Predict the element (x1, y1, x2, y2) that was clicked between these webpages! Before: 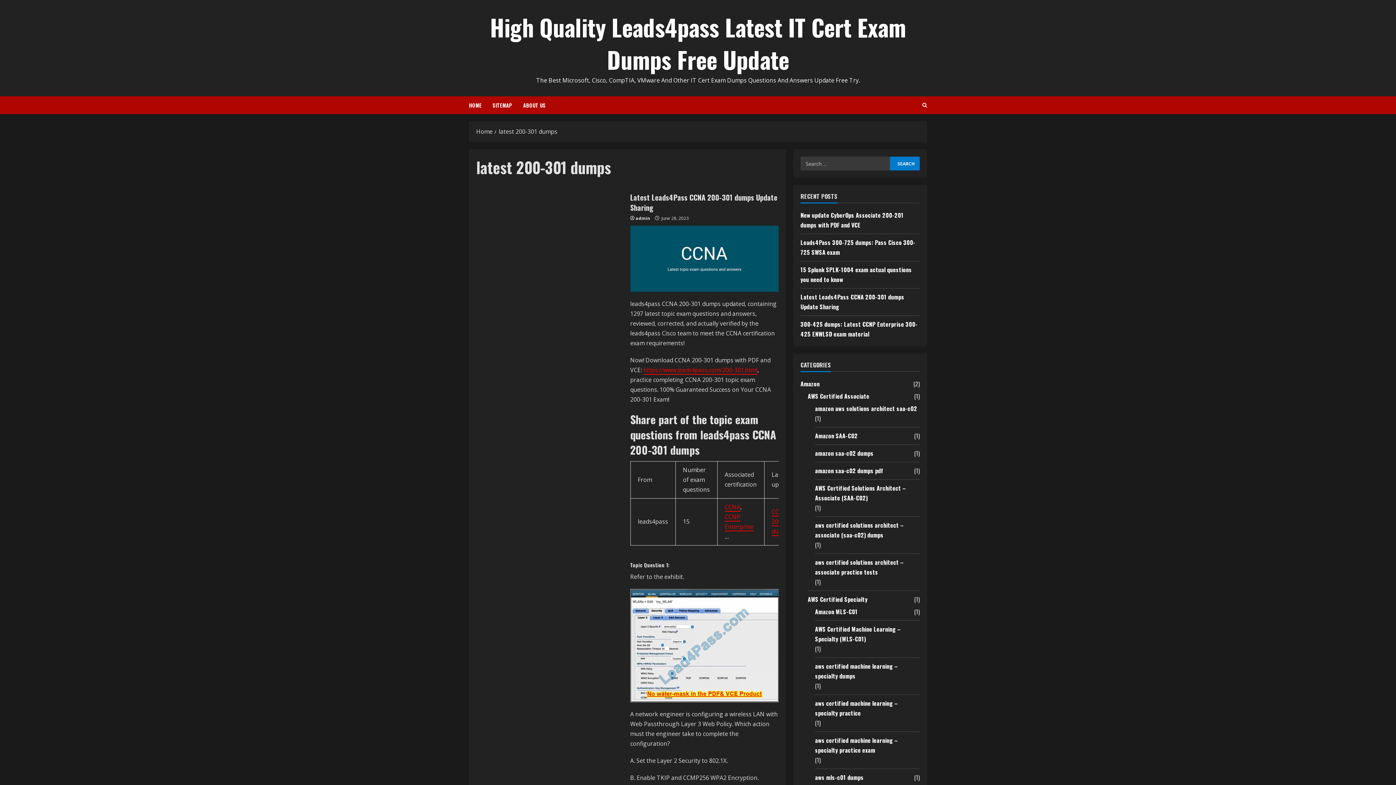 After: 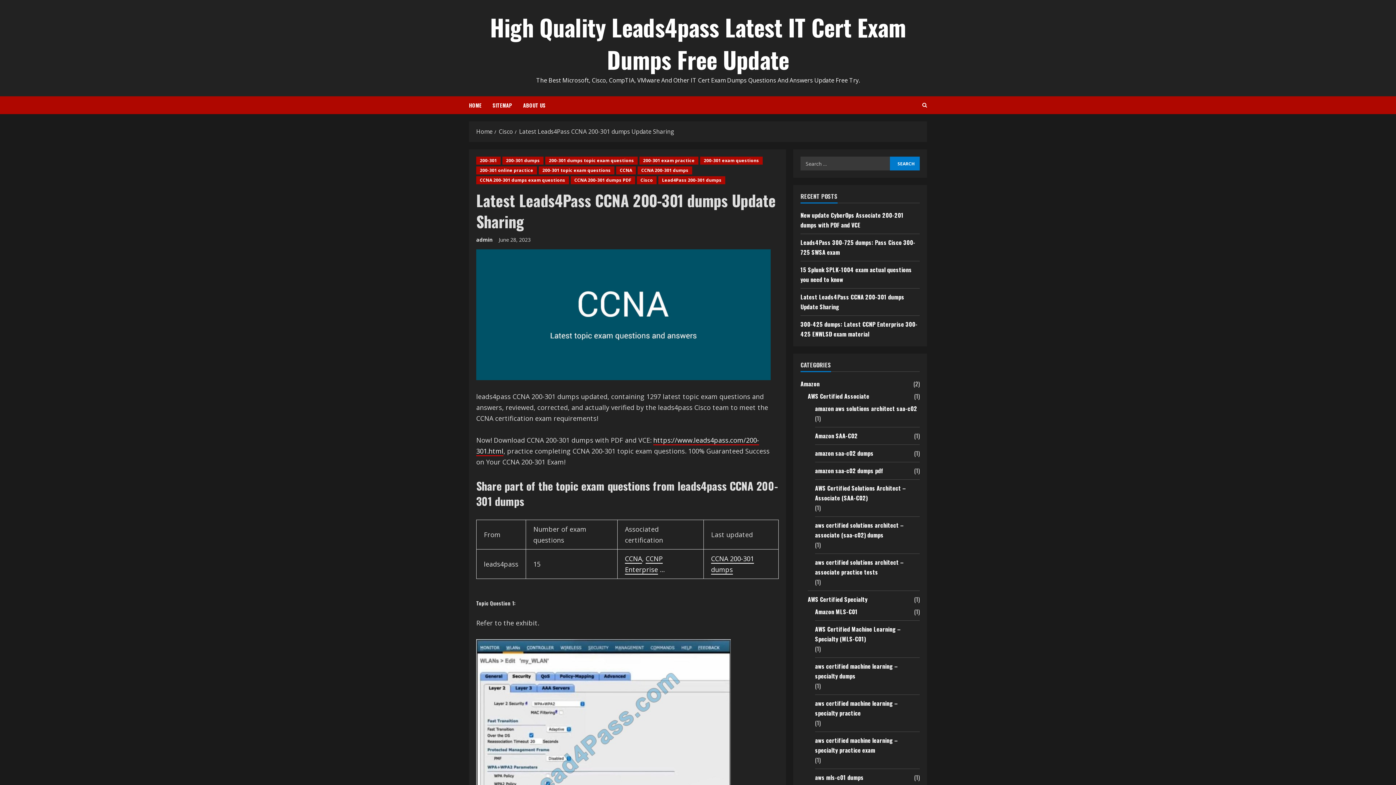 Action: bbox: (630, 192, 777, 213) label: Latest Leads4Pass CCNA 200-301 dumps Update Sharing